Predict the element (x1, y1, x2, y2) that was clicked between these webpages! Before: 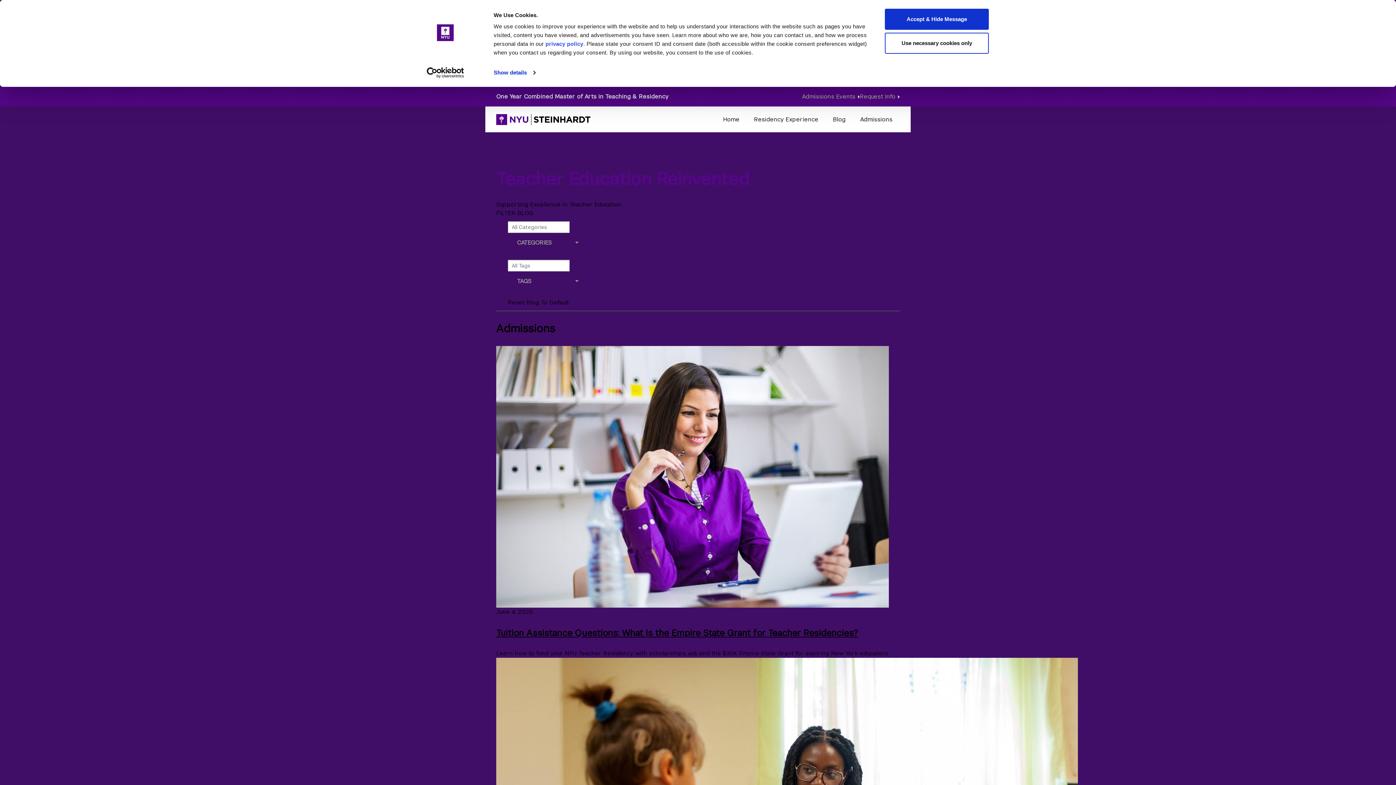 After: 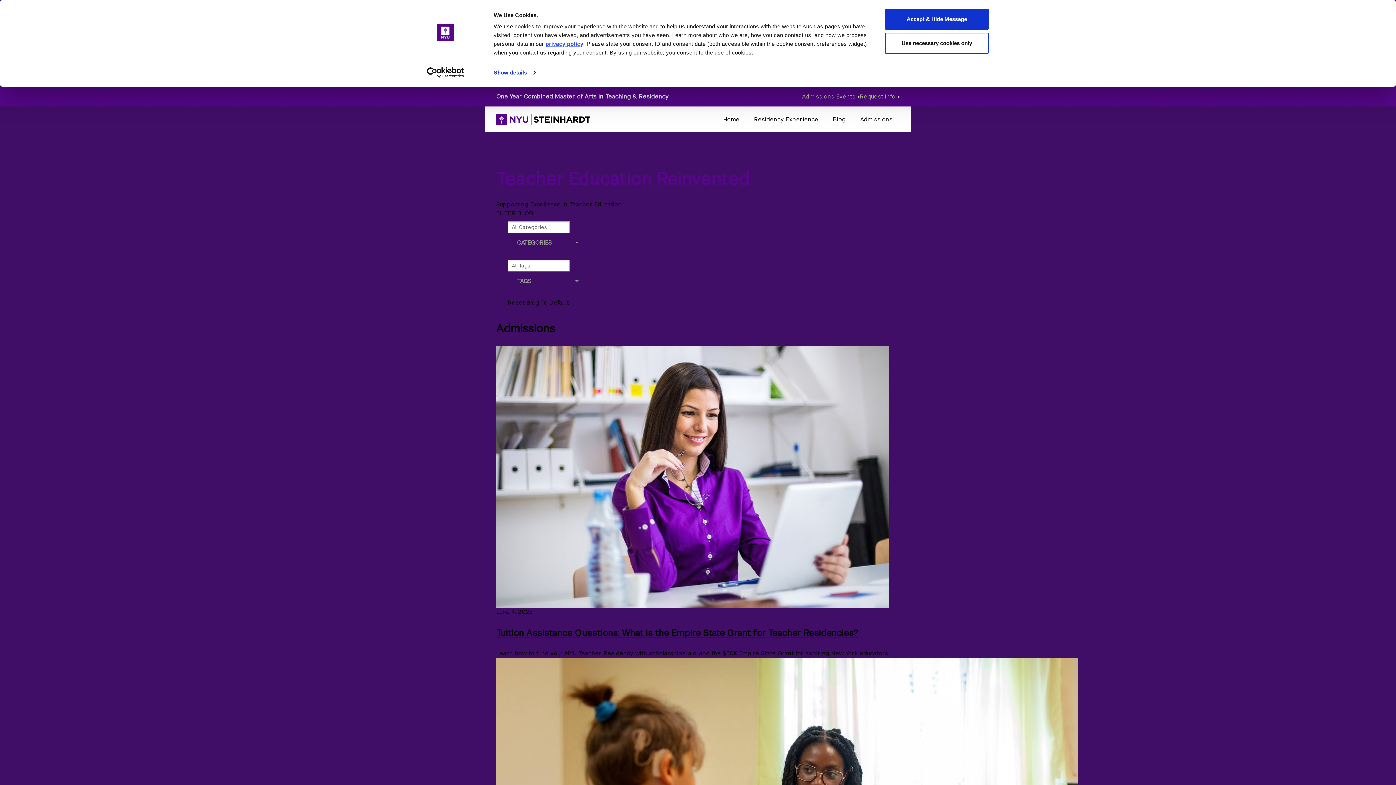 Action: label: privacy policy bbox: (545, 40, 583, 46)